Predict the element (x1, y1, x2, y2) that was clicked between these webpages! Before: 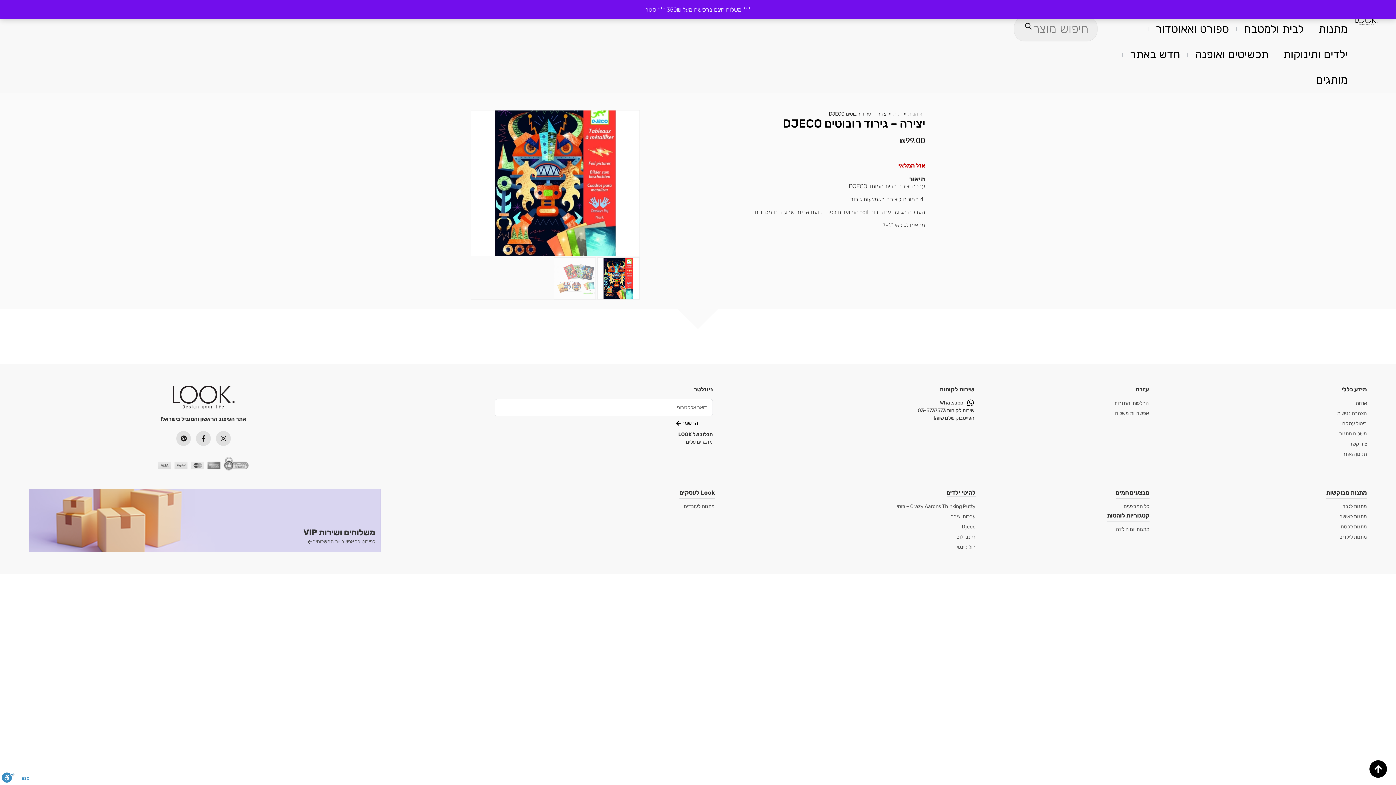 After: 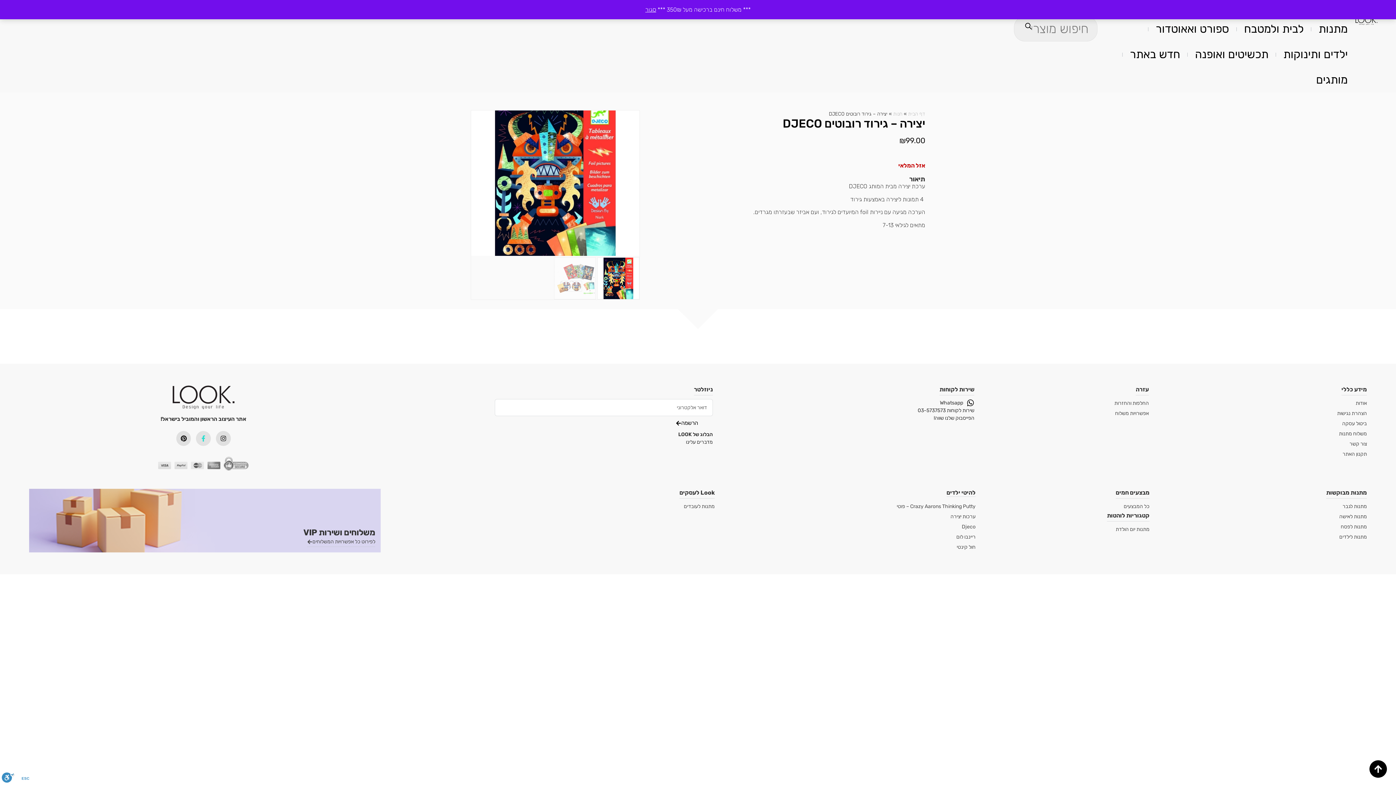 Action: label: Facebook-f bbox: (196, 431, 210, 446)